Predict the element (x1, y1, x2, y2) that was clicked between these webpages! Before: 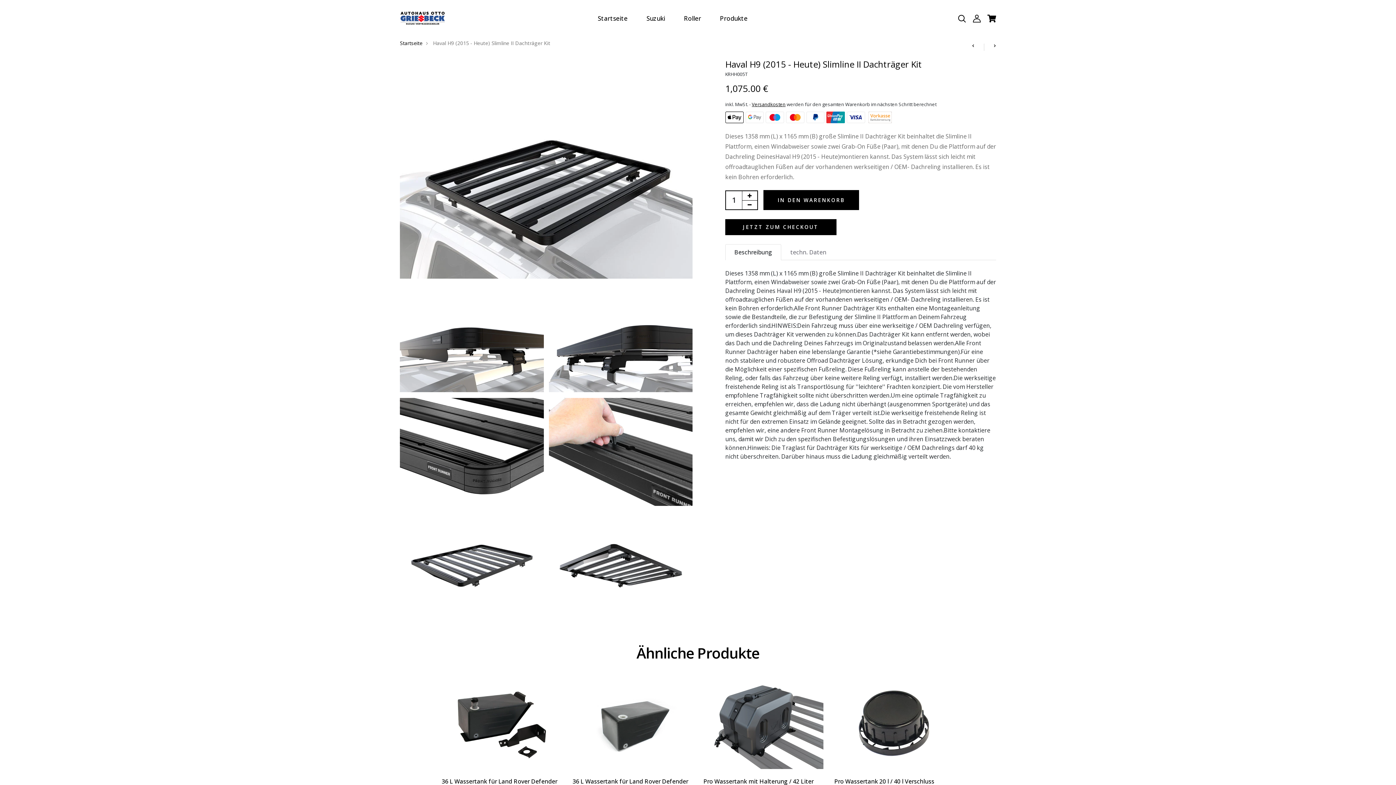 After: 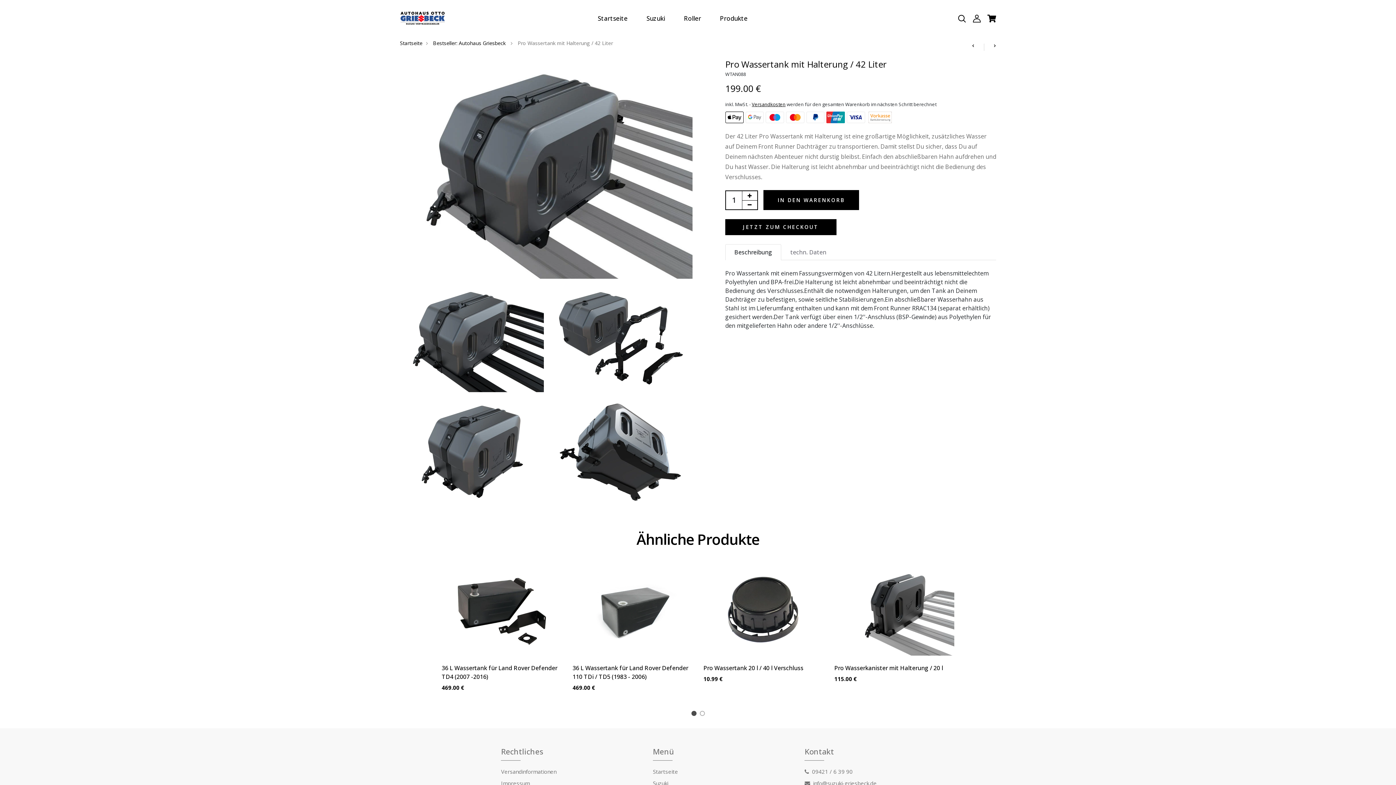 Action: bbox: (703, 679, 823, 769)